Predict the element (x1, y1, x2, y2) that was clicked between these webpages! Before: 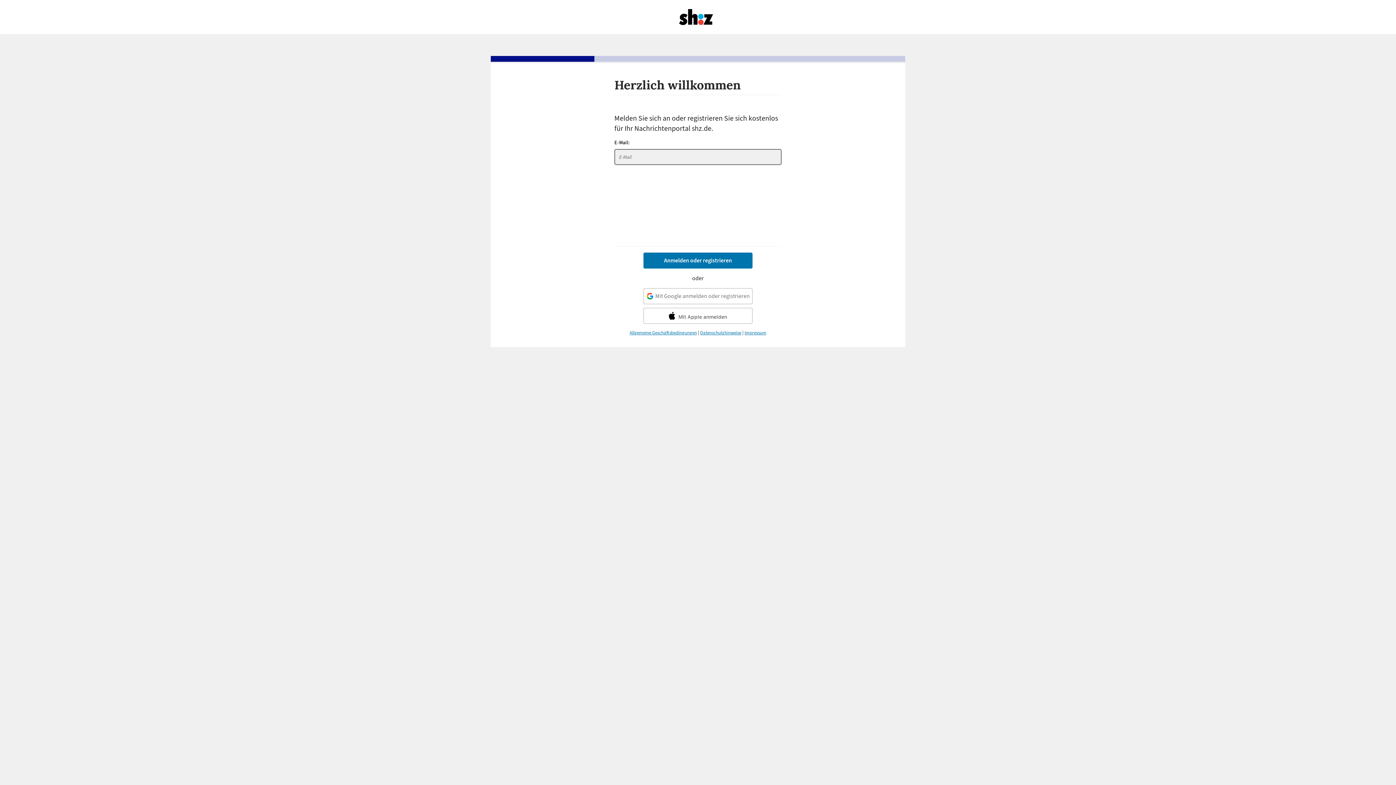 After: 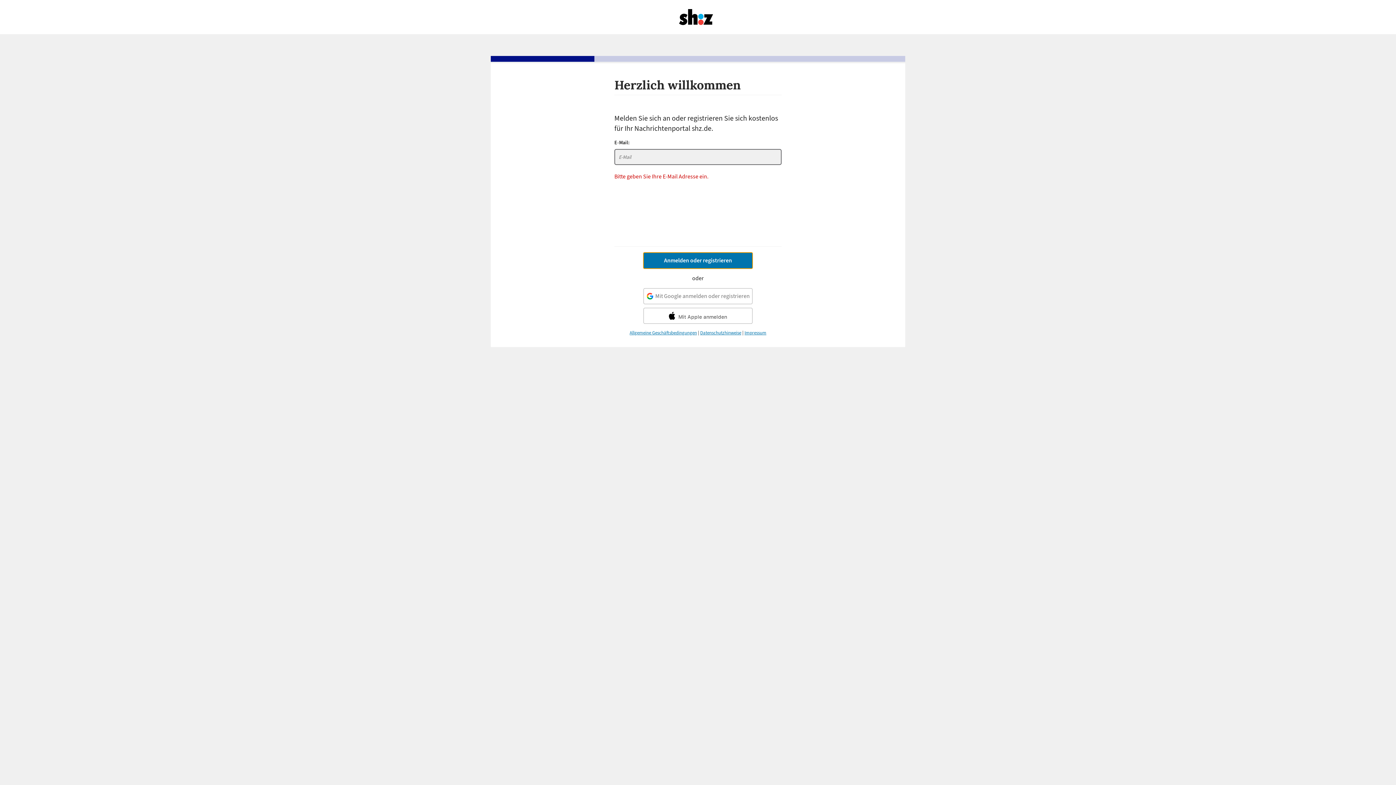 Action: bbox: (643, 252, 752, 268) label: Anmelden oder registrieren